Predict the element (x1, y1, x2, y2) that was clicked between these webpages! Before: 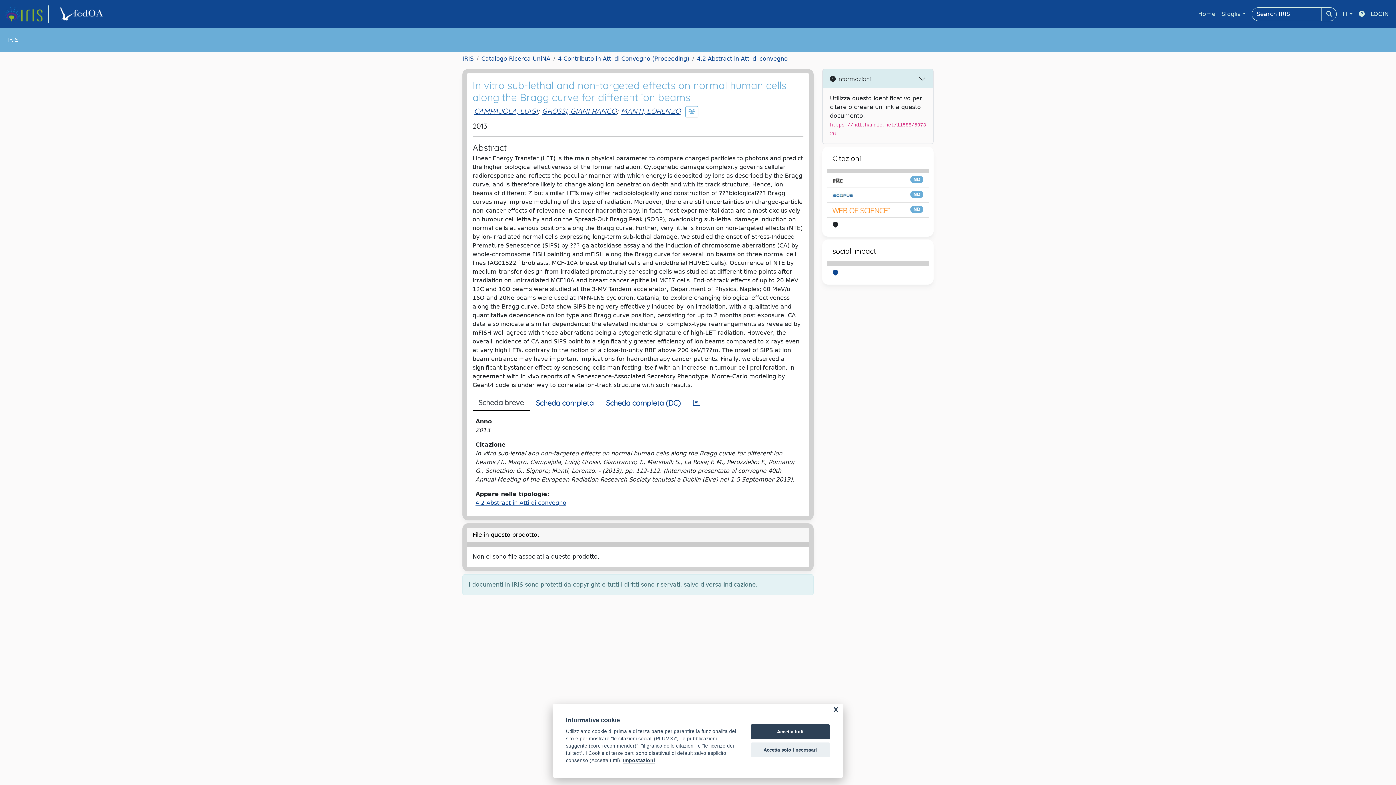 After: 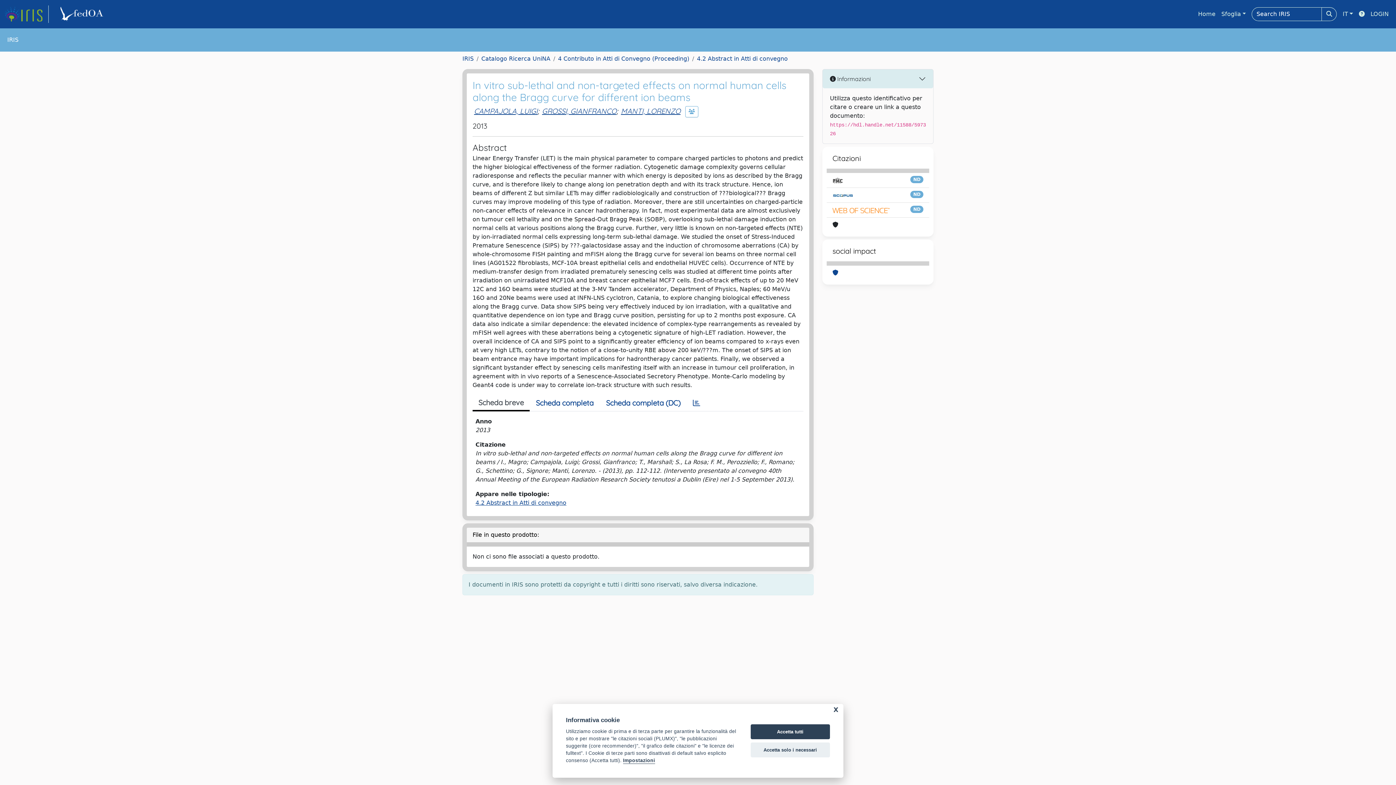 Action: bbox: (472, 395, 529, 411) label: Scheda breve